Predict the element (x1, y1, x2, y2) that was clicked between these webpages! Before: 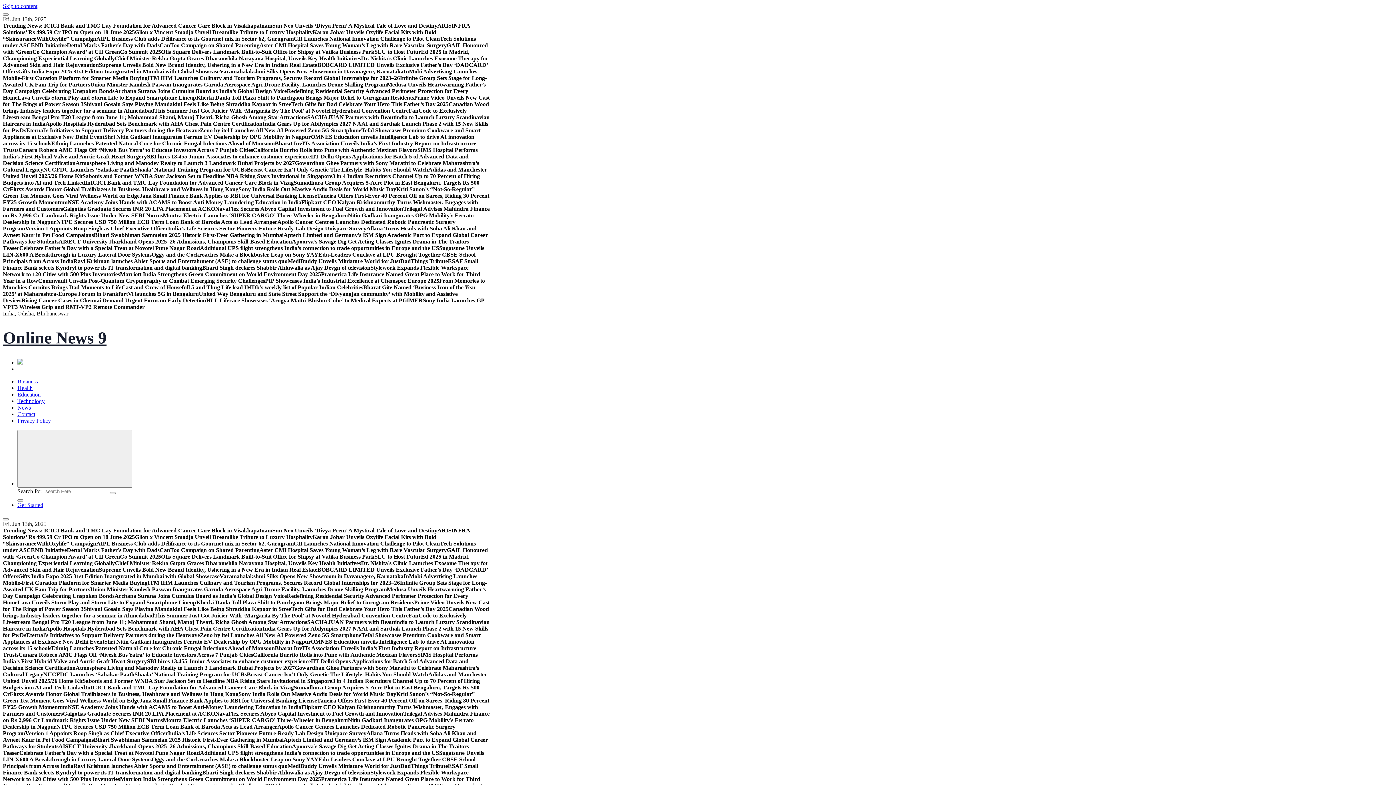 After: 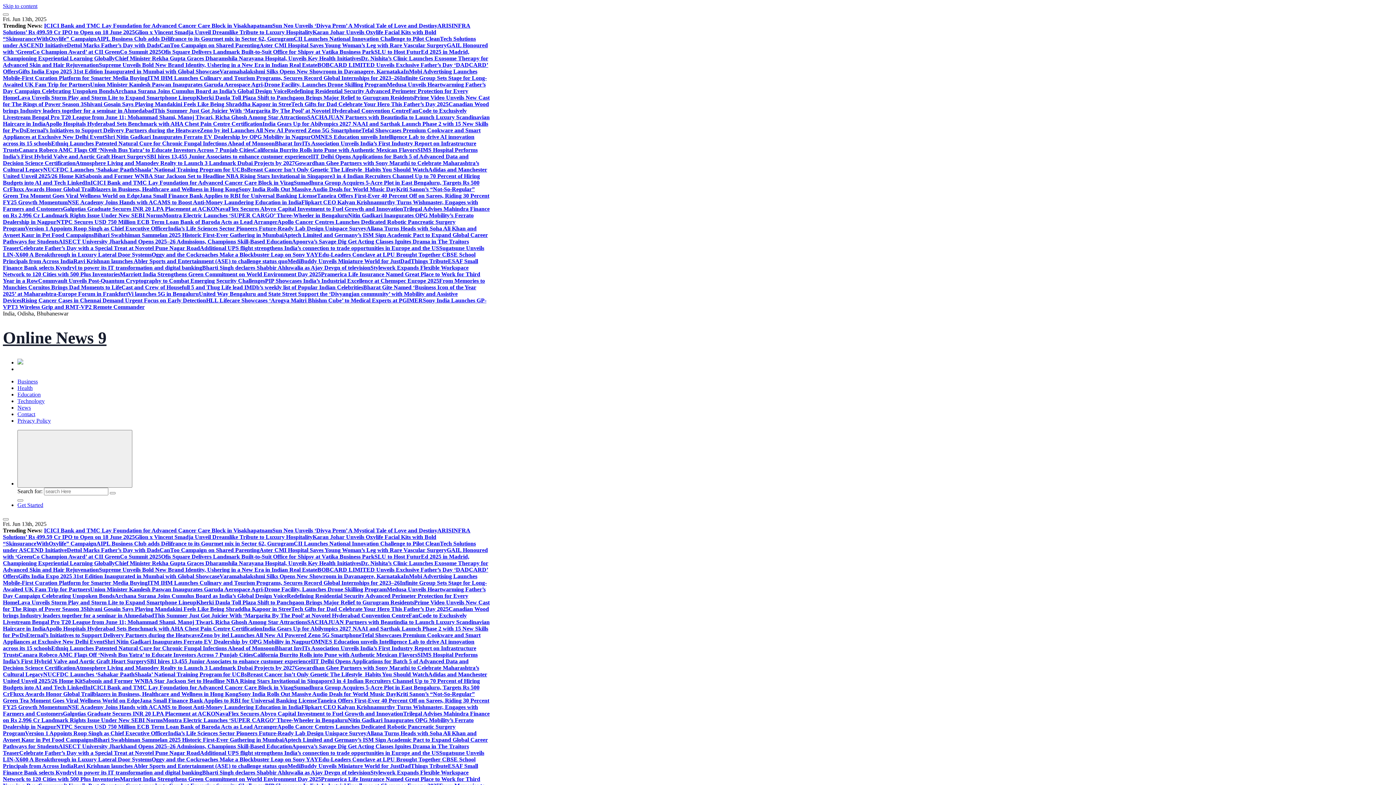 Action: bbox: (109, 492, 115, 494)